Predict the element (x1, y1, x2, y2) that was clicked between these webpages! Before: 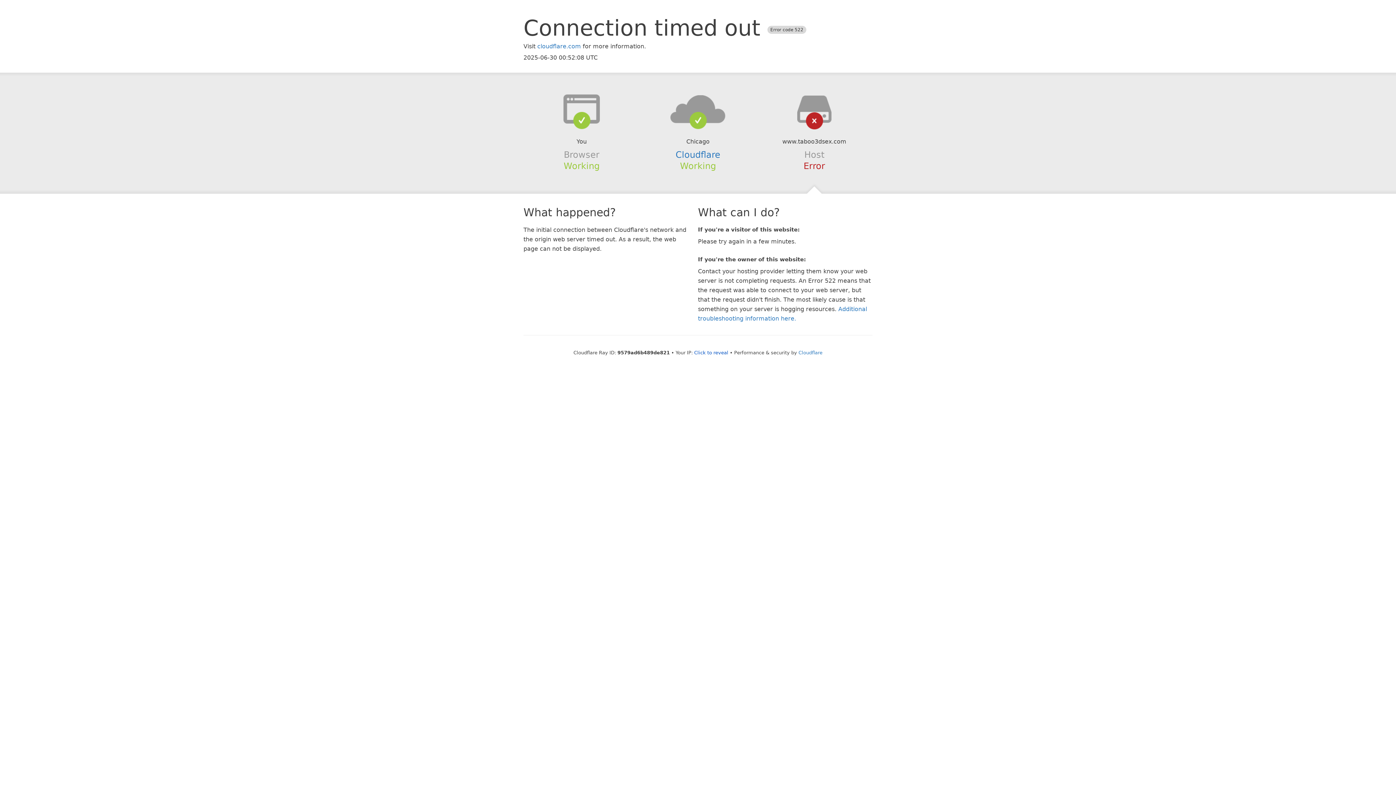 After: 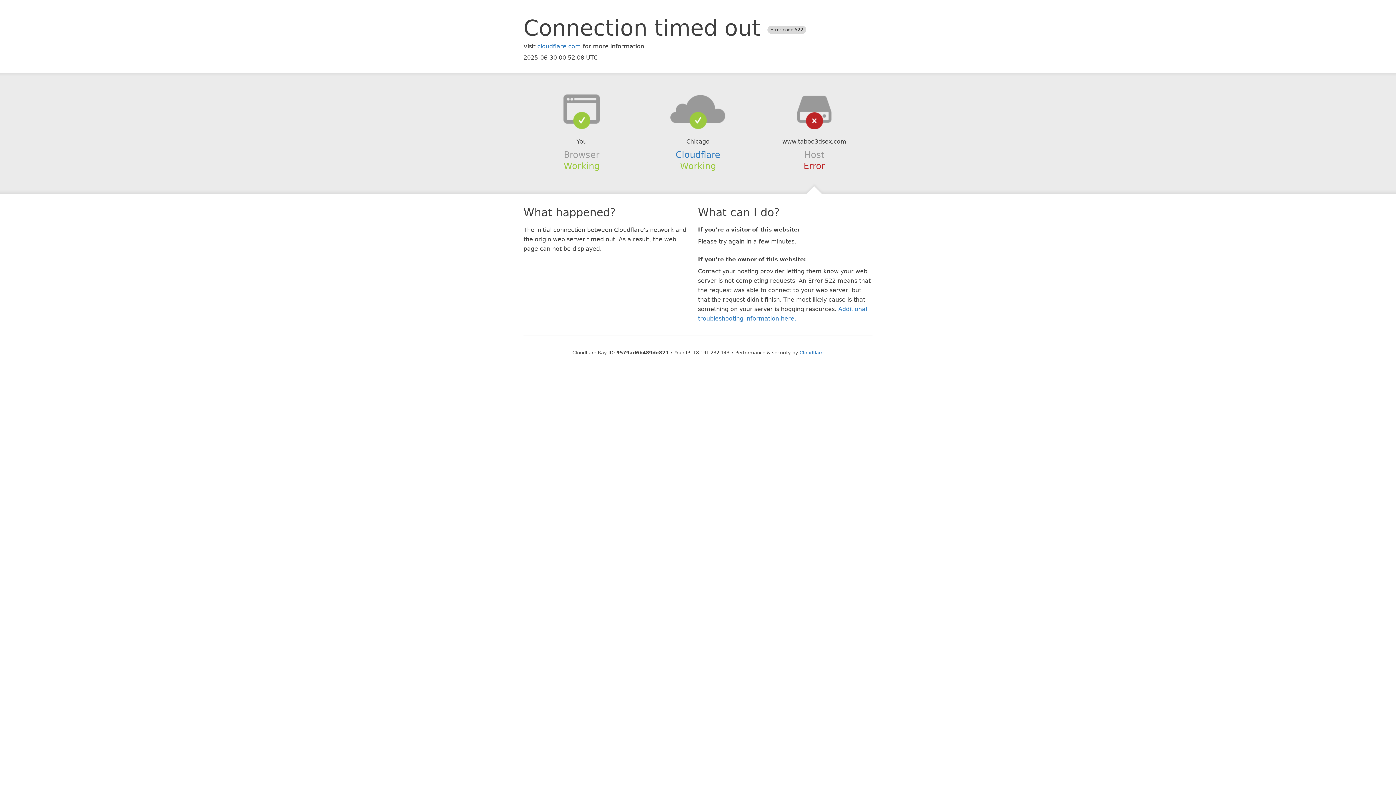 Action: label: Click to reveal bbox: (694, 350, 728, 355)